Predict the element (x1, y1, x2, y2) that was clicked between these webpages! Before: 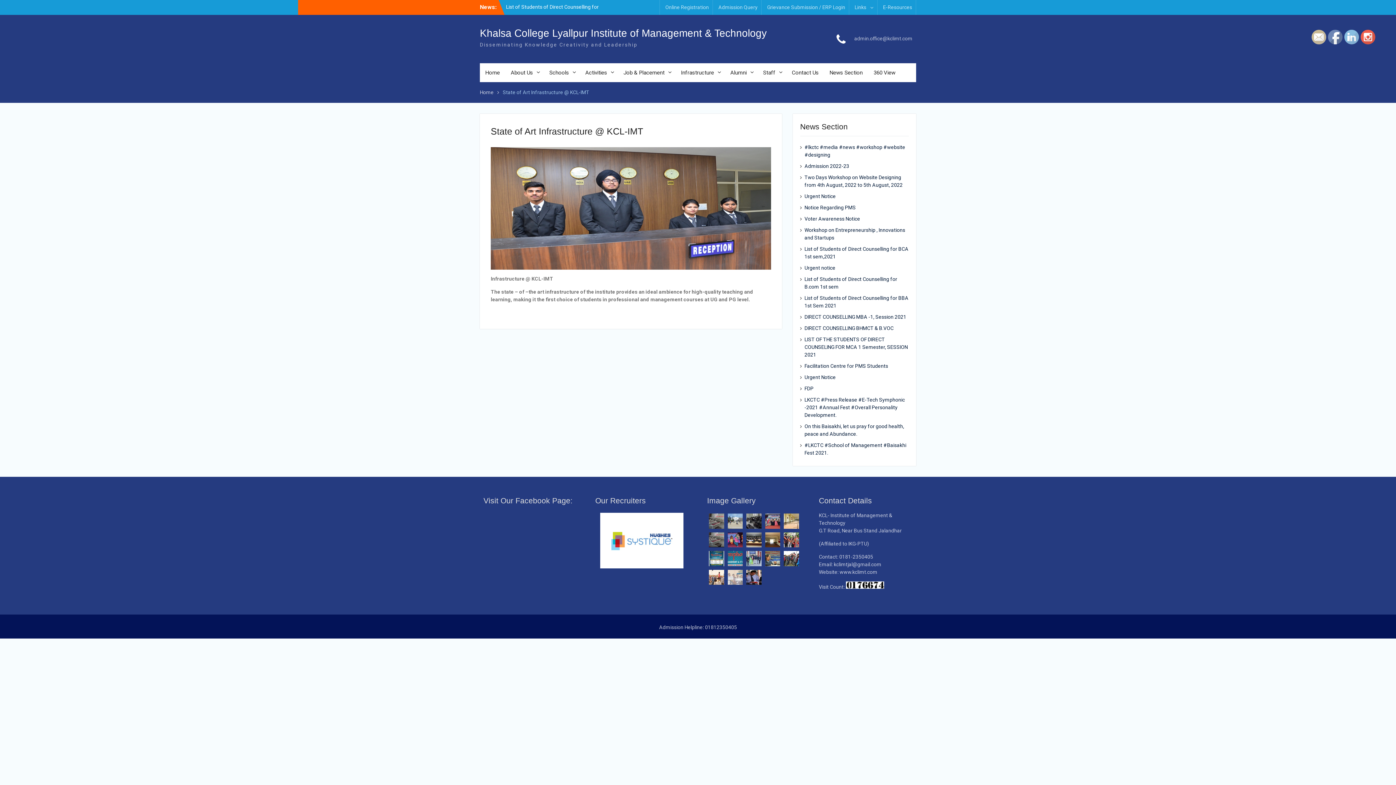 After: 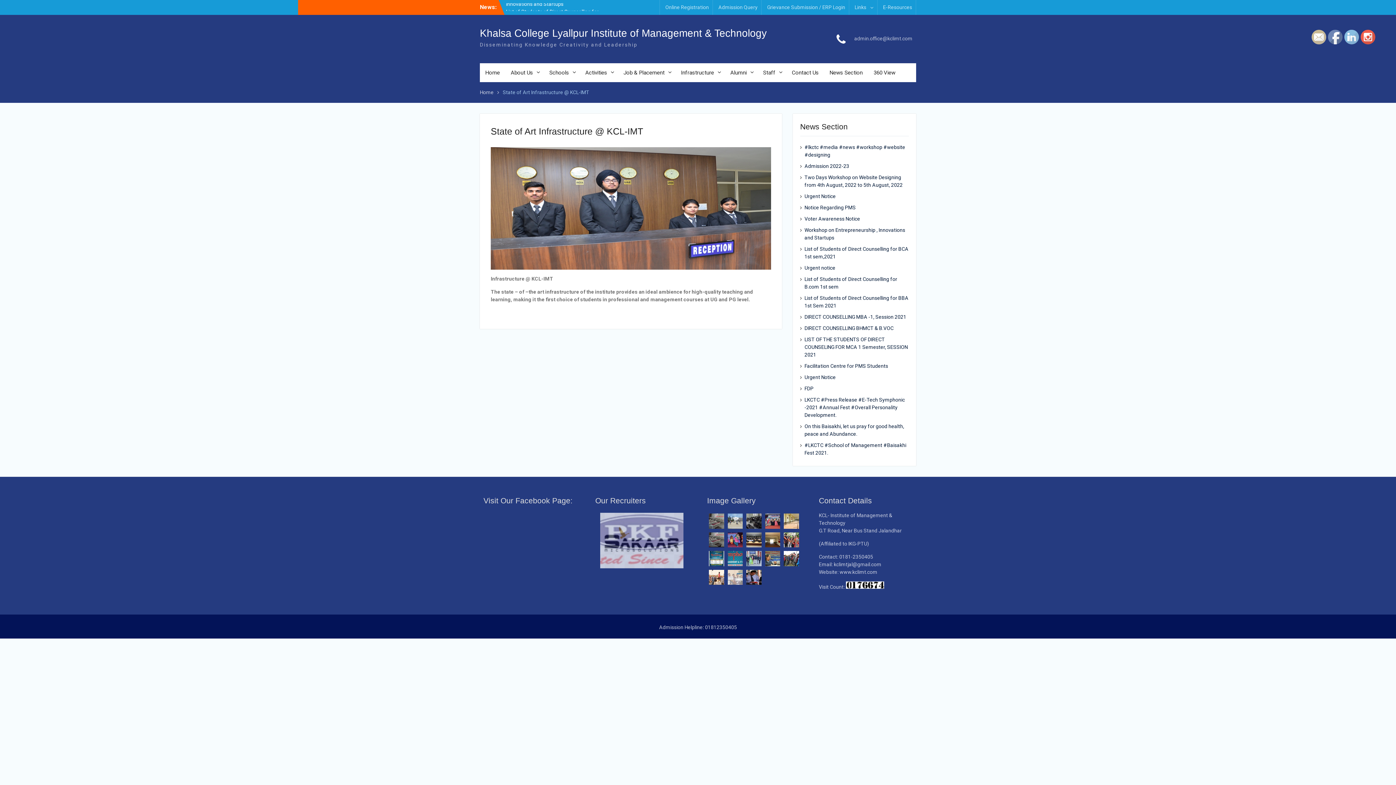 Action: bbox: (1328, 30, 1343, 46)